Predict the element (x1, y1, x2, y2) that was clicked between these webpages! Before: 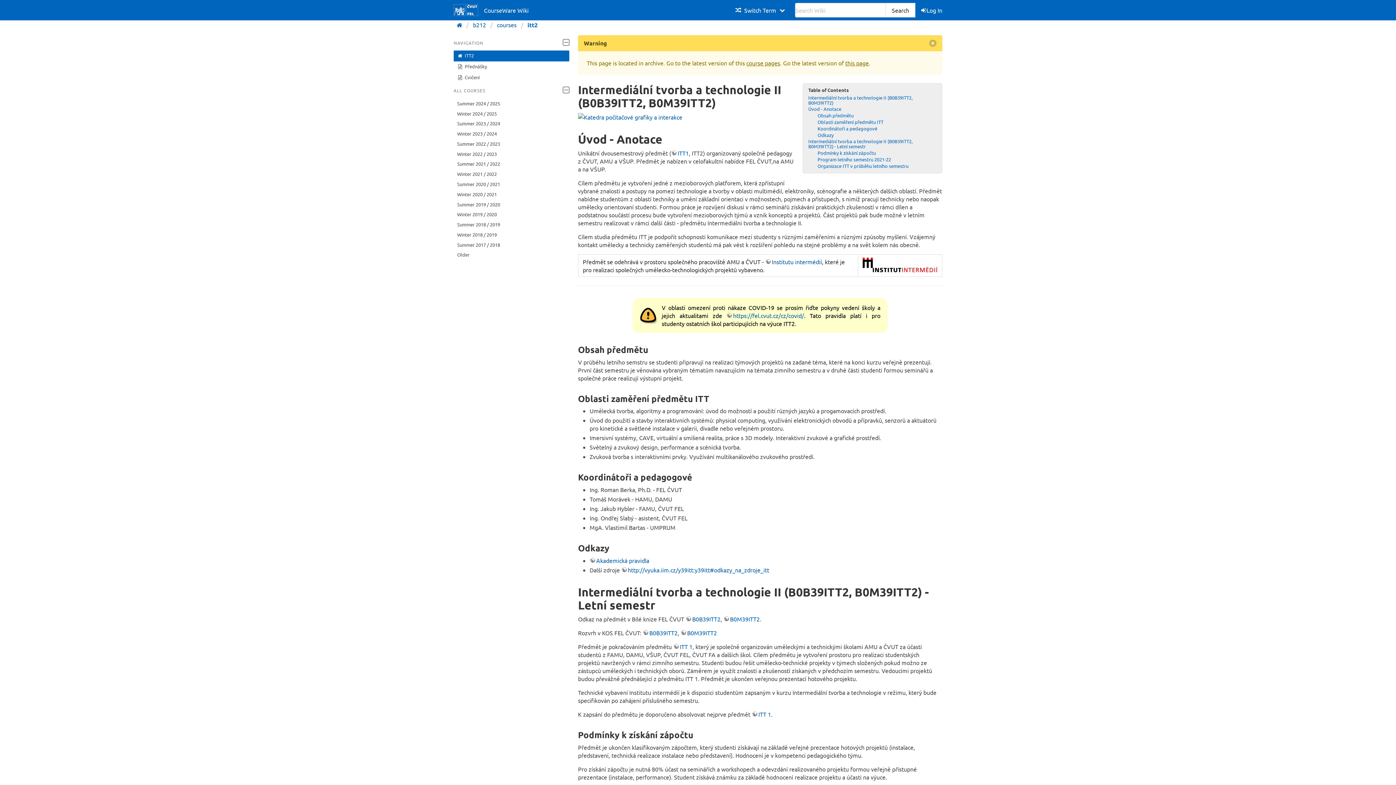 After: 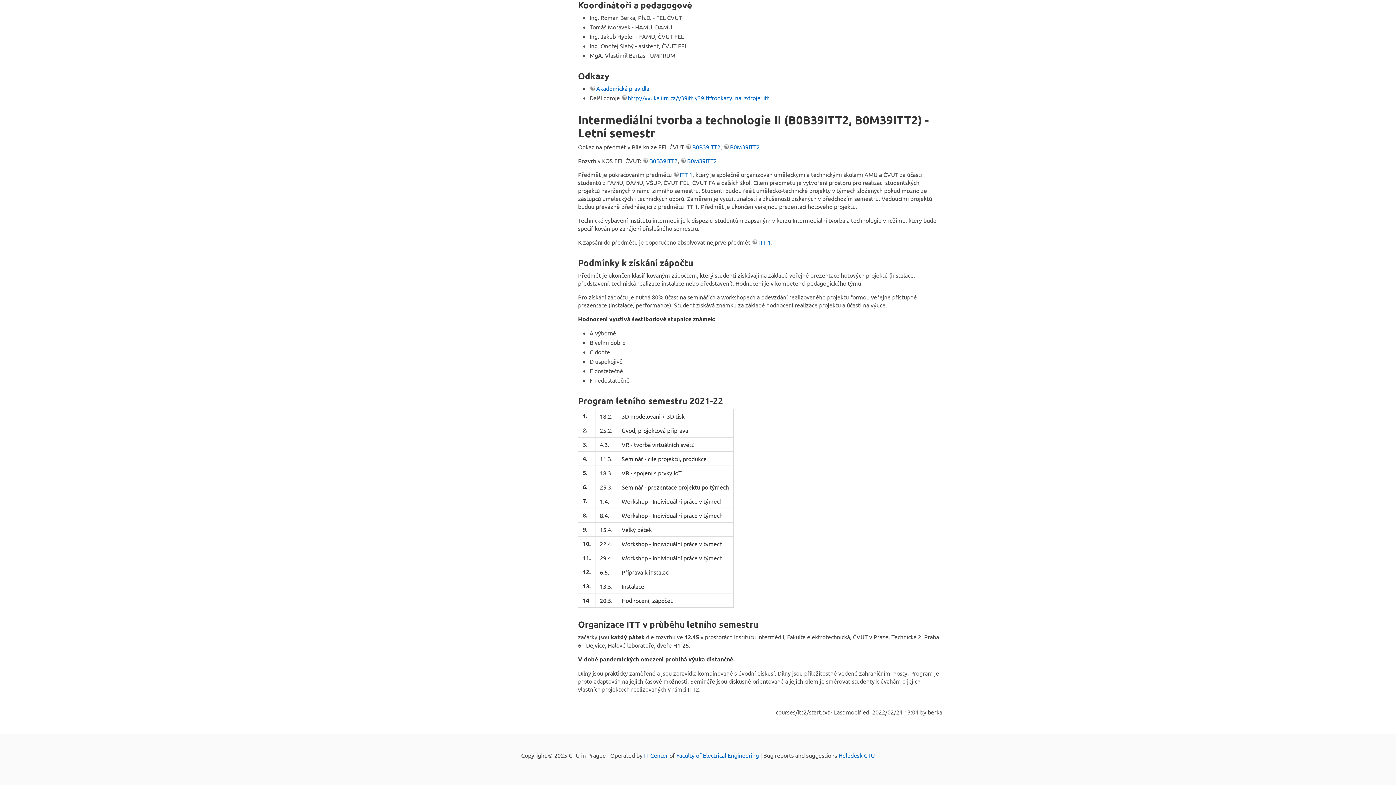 Action: label: Koordinátoři a pedagogové bbox: (817, 125, 877, 131)